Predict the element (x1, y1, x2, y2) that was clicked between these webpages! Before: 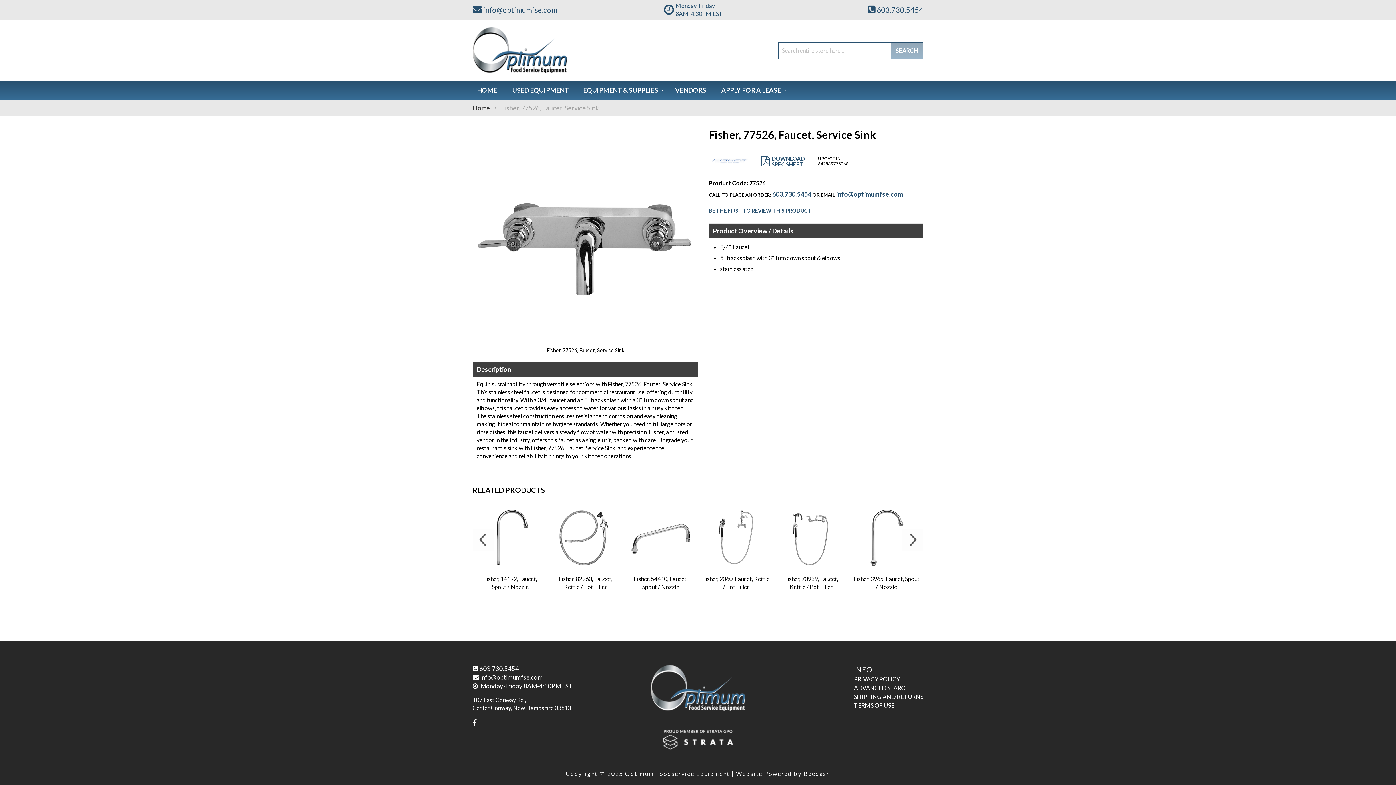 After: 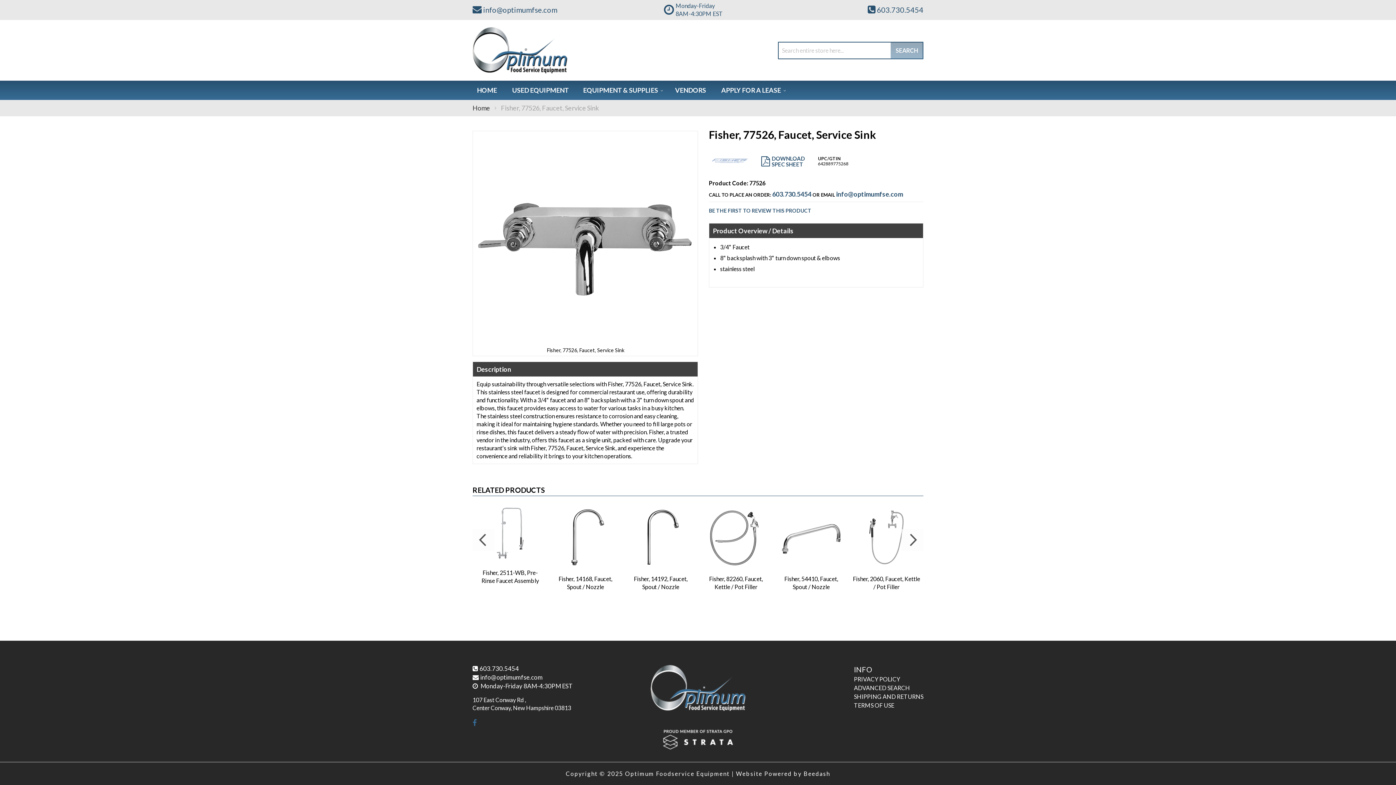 Action: bbox: (472, 718, 476, 727)